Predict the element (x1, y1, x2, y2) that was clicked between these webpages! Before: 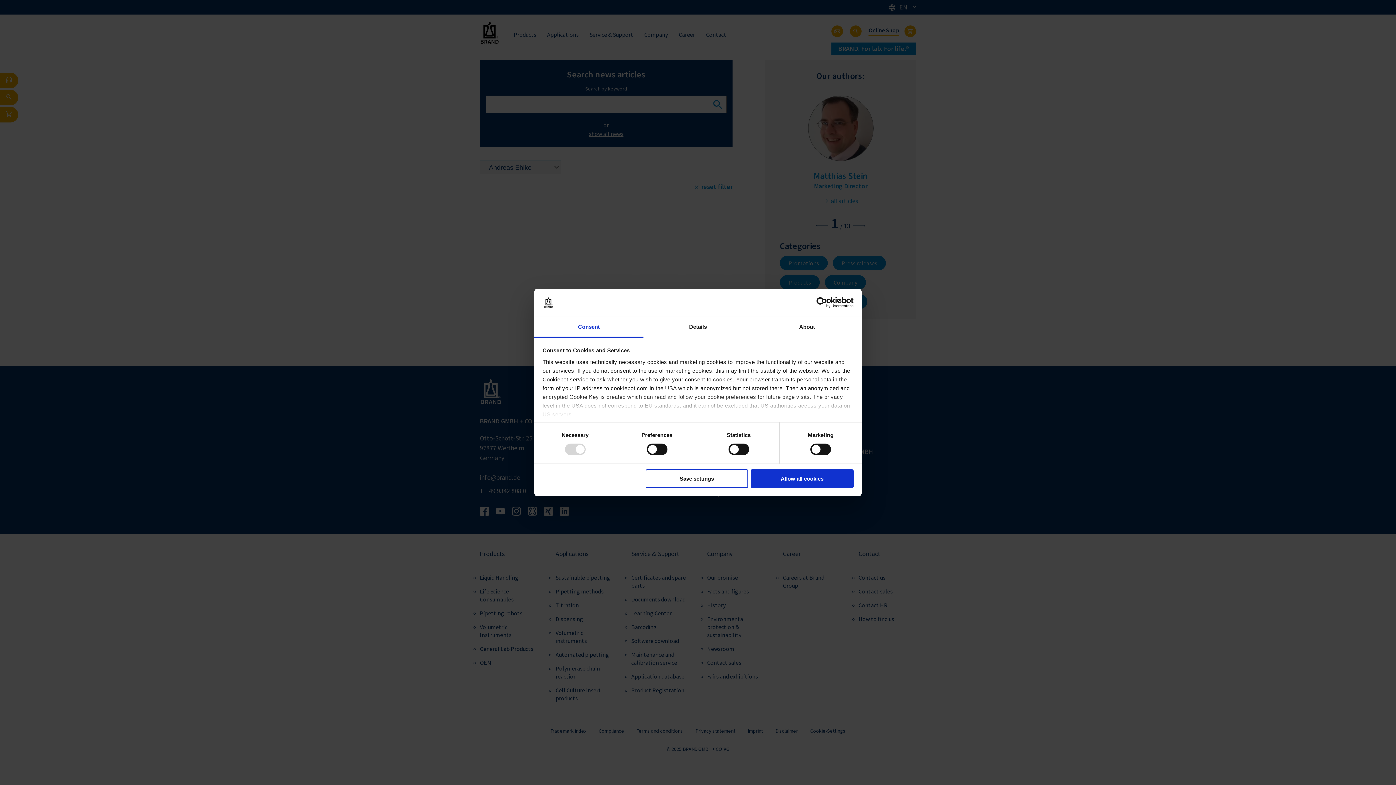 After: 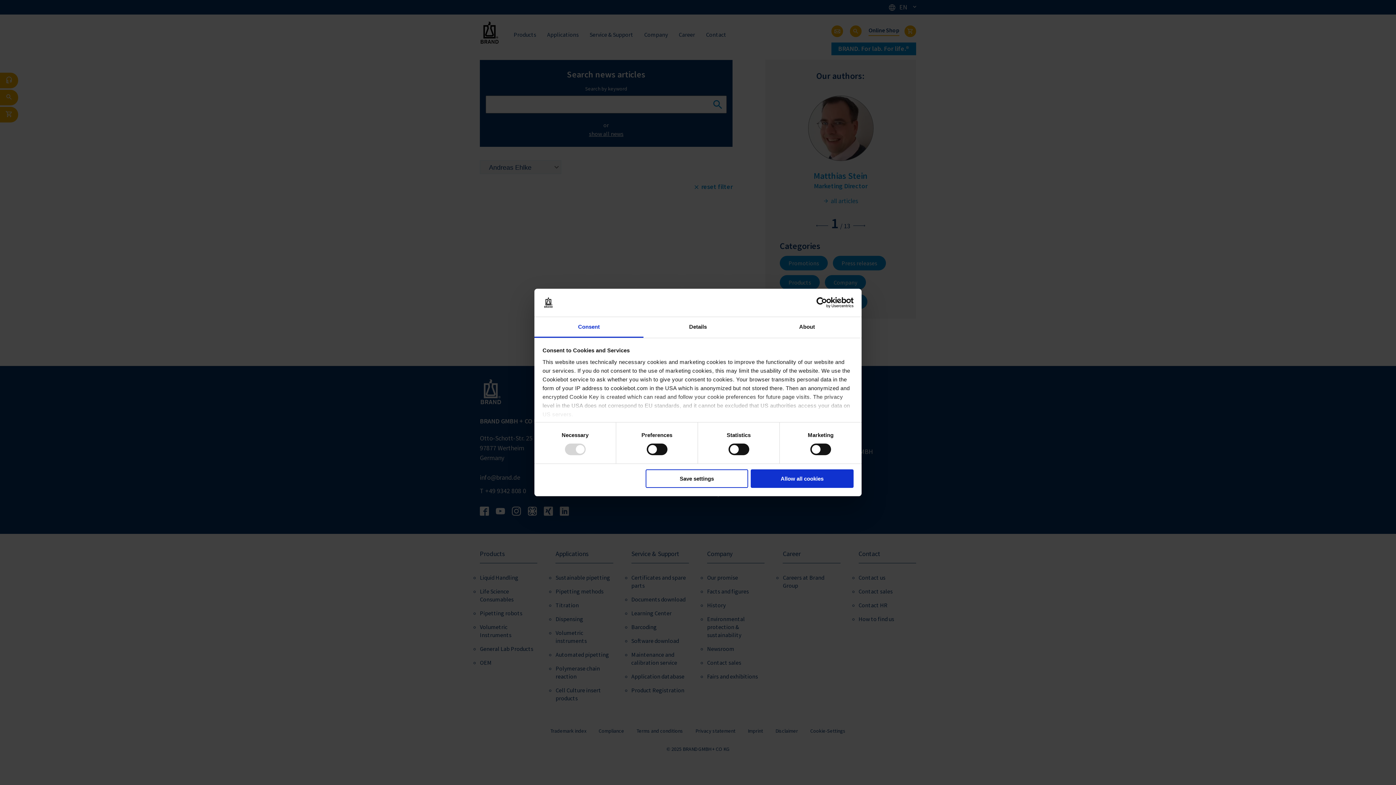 Action: bbox: (534, 317, 643, 337) label: Consent